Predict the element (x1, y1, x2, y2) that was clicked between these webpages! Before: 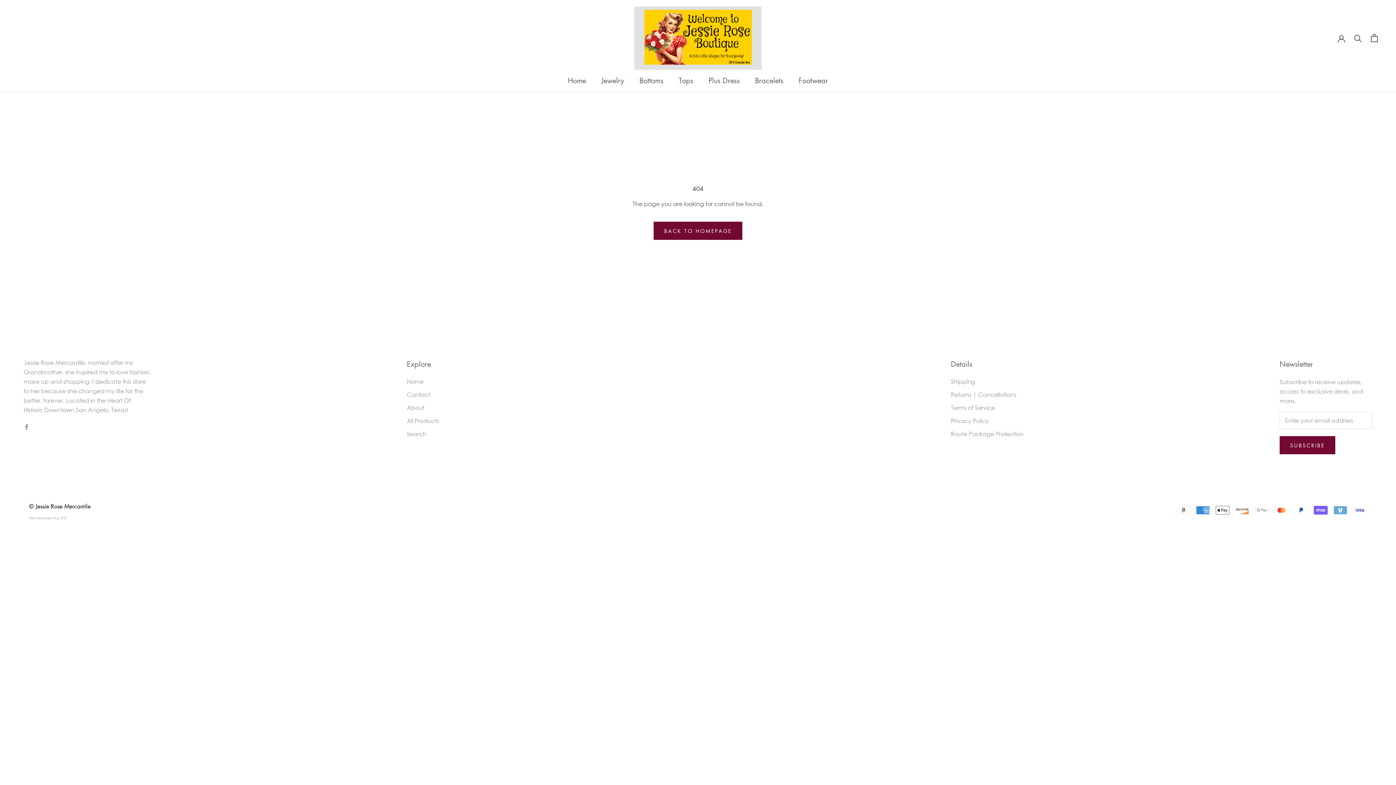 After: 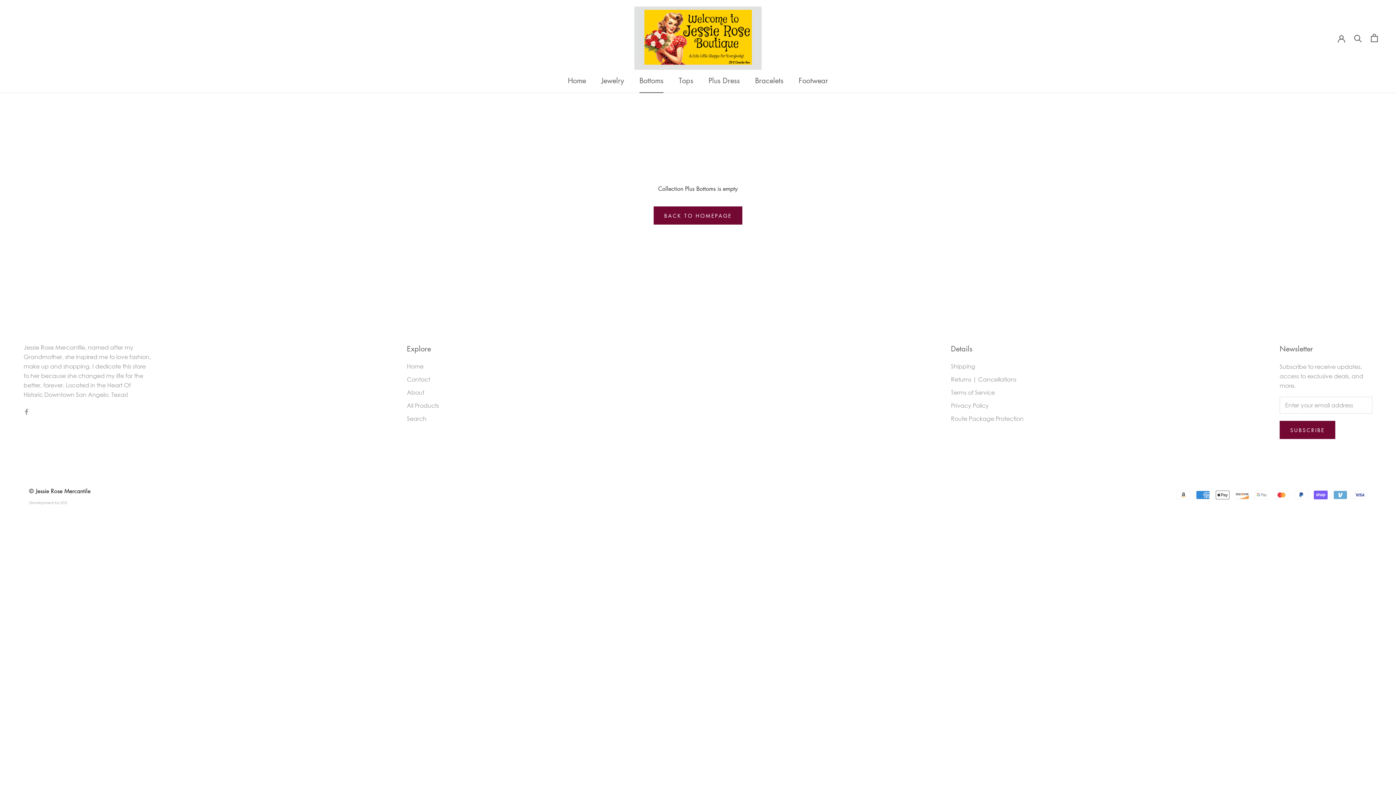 Action: label: Bottoms
Bottoms bbox: (639, 75, 663, 85)